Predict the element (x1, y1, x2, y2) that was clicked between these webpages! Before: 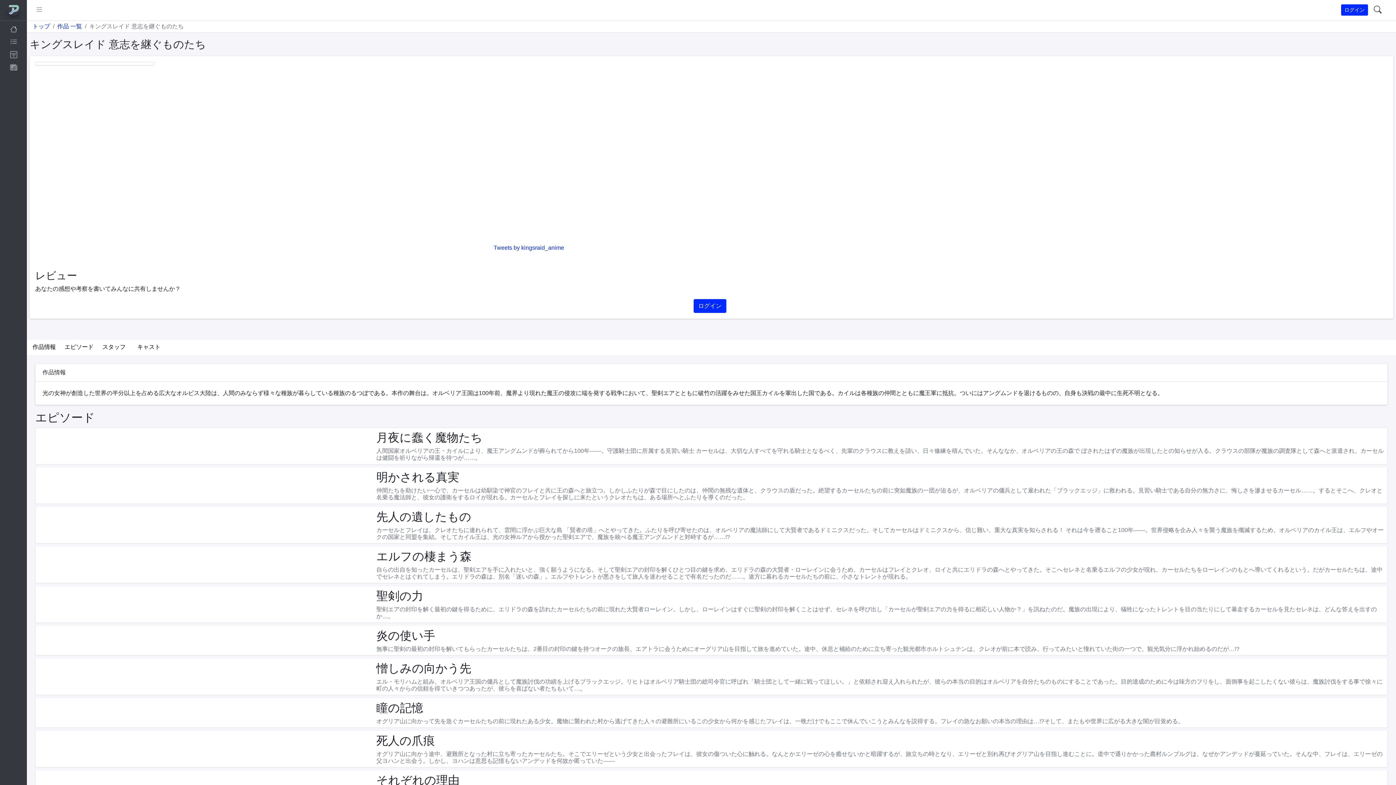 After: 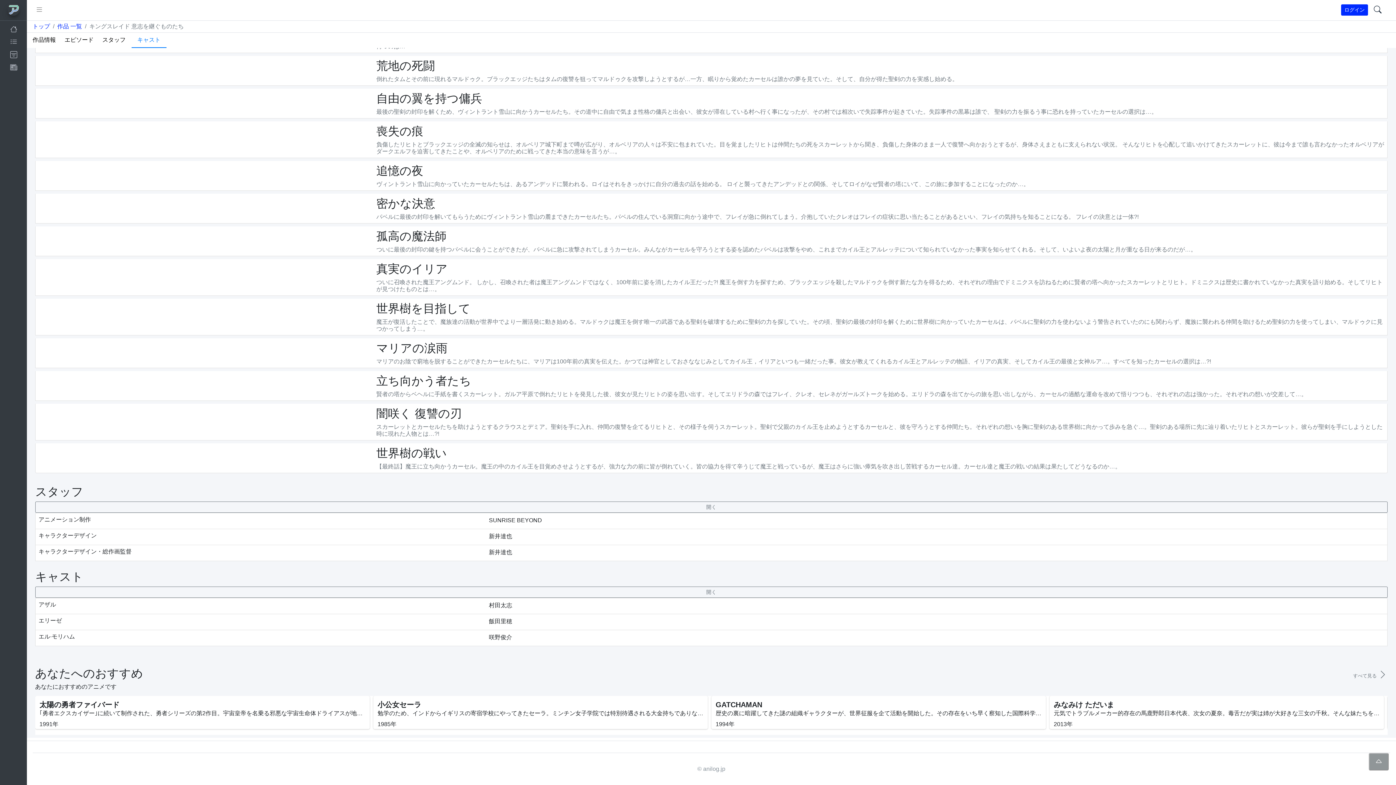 Action: bbox: (131, 345, 166, 361) label: キャスト